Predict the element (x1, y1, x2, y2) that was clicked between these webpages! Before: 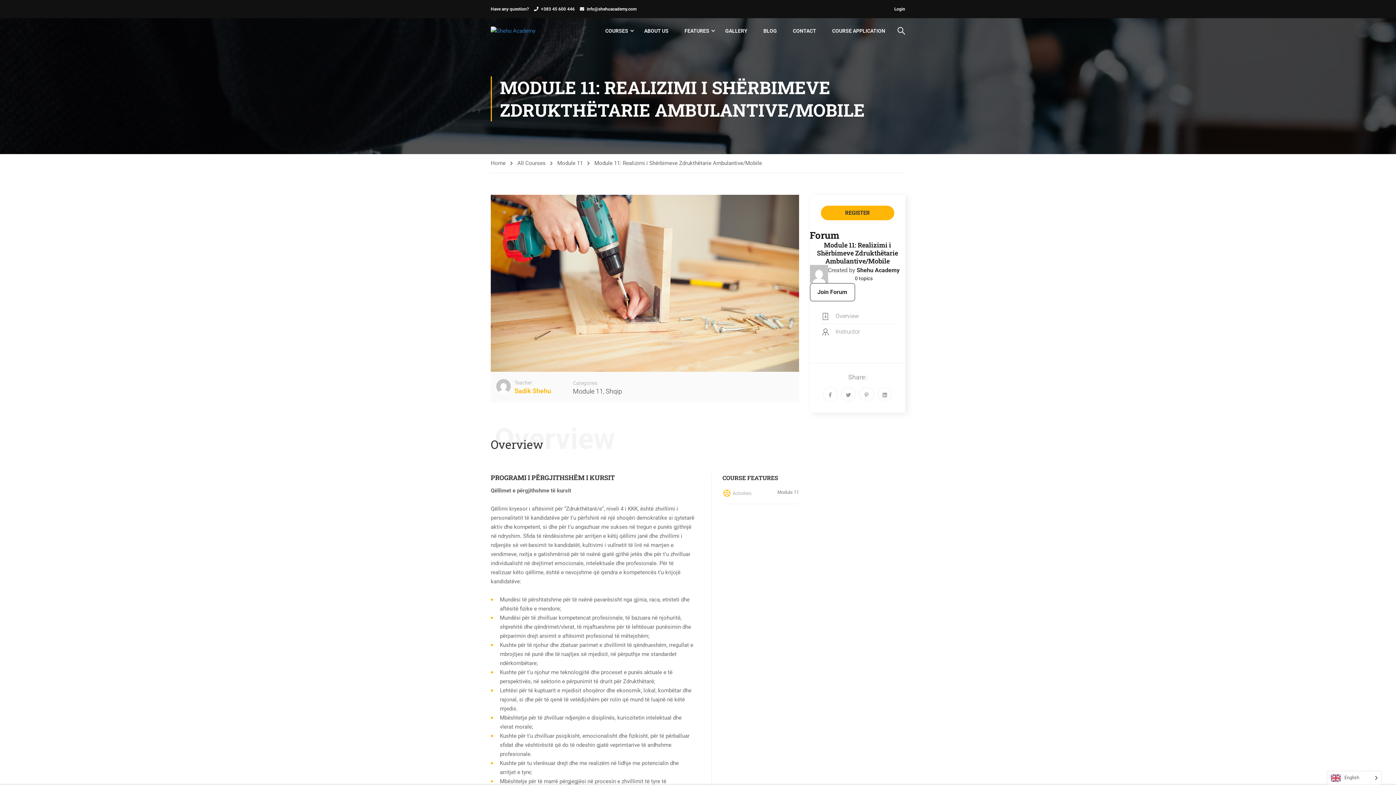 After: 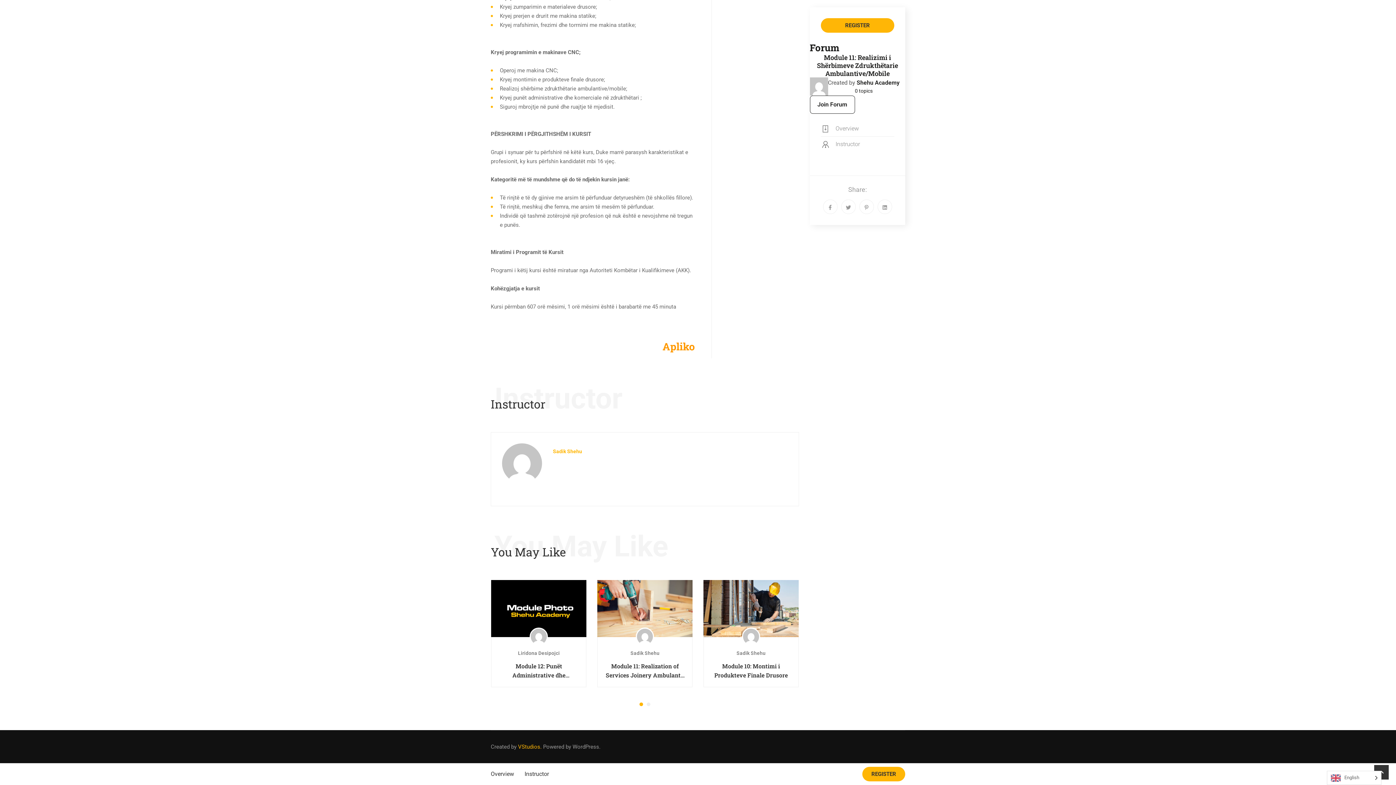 Action: bbox: (820, 328, 860, 335) label:  Instructor